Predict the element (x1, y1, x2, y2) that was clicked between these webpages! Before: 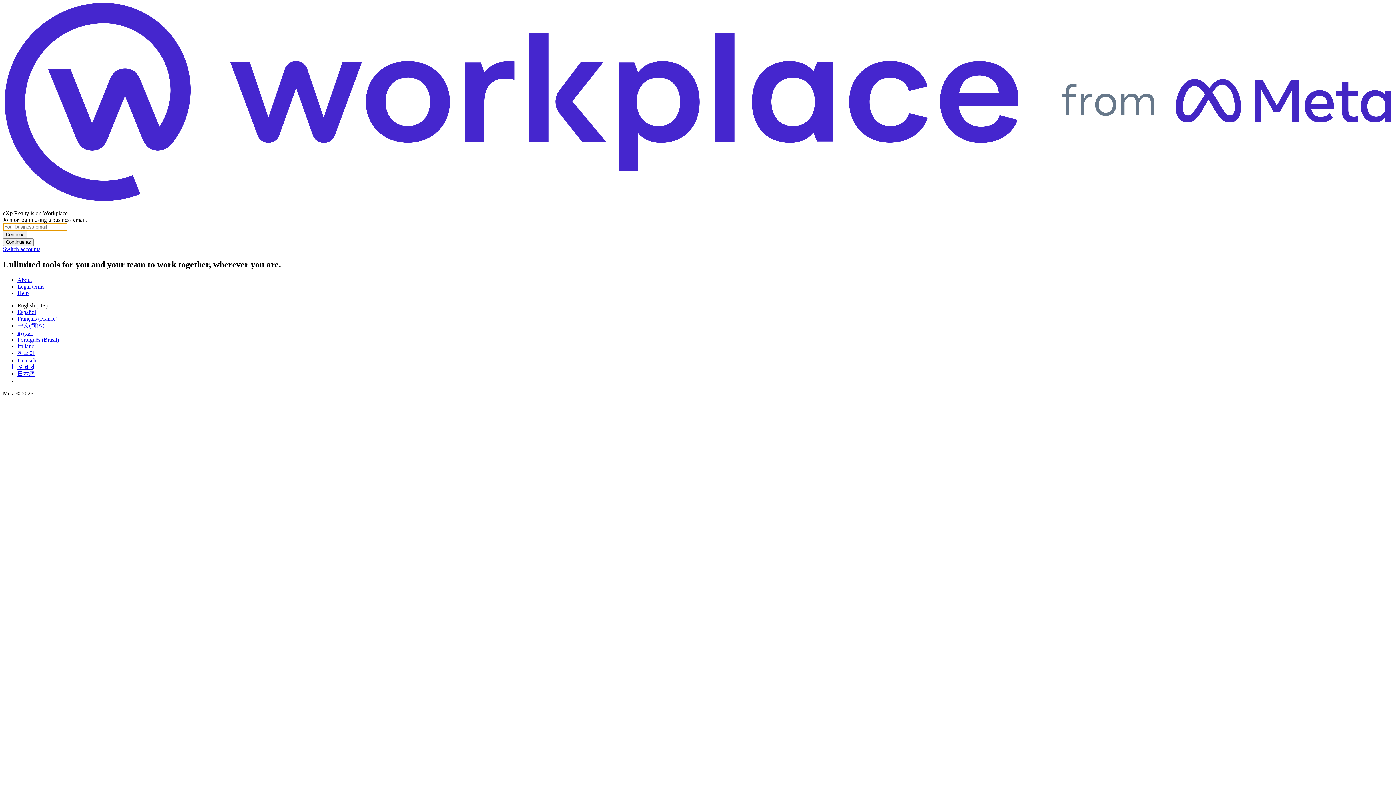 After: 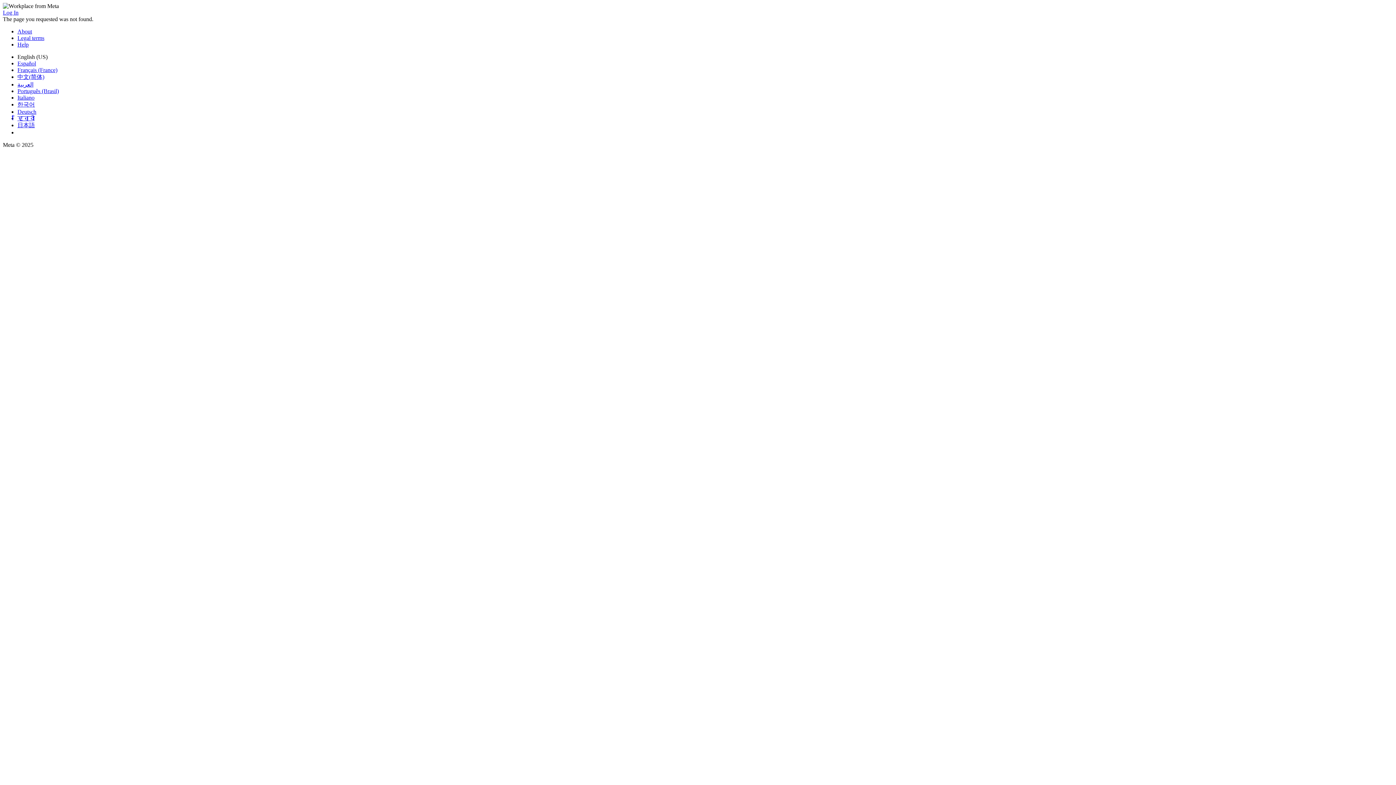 Action: label: Continue as bbox: (2, 238, 33, 246)